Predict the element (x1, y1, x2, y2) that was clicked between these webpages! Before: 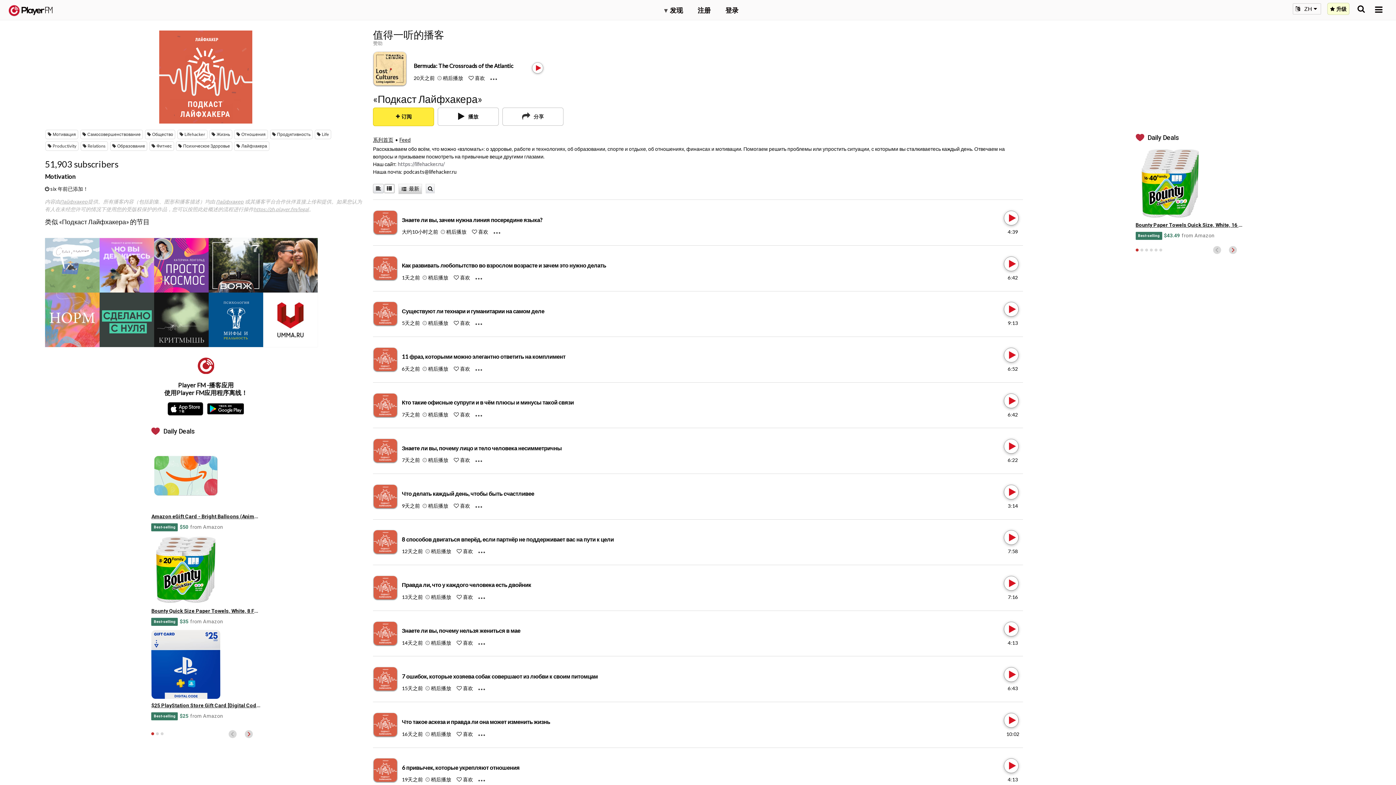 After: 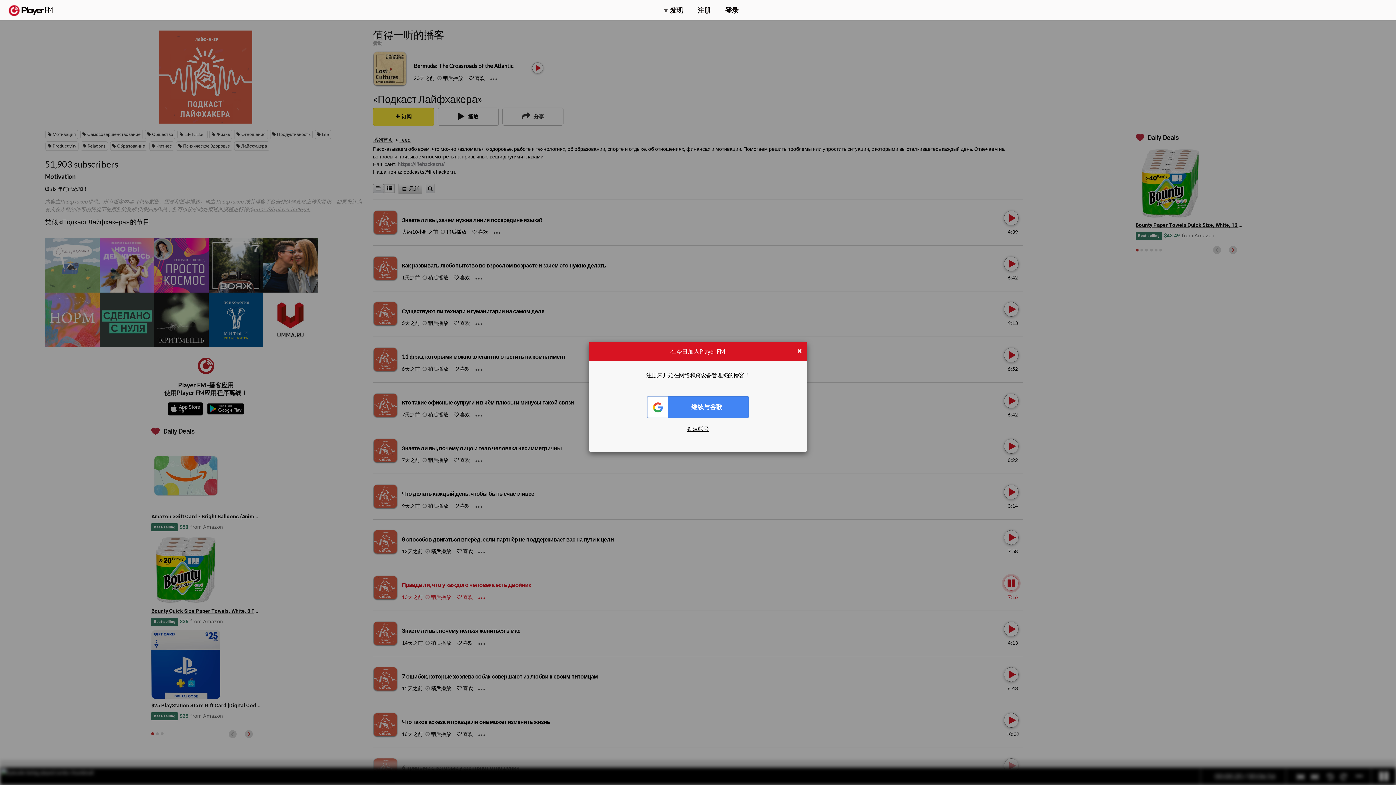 Action: label: Play bbox: (1004, 576, 1017, 590)